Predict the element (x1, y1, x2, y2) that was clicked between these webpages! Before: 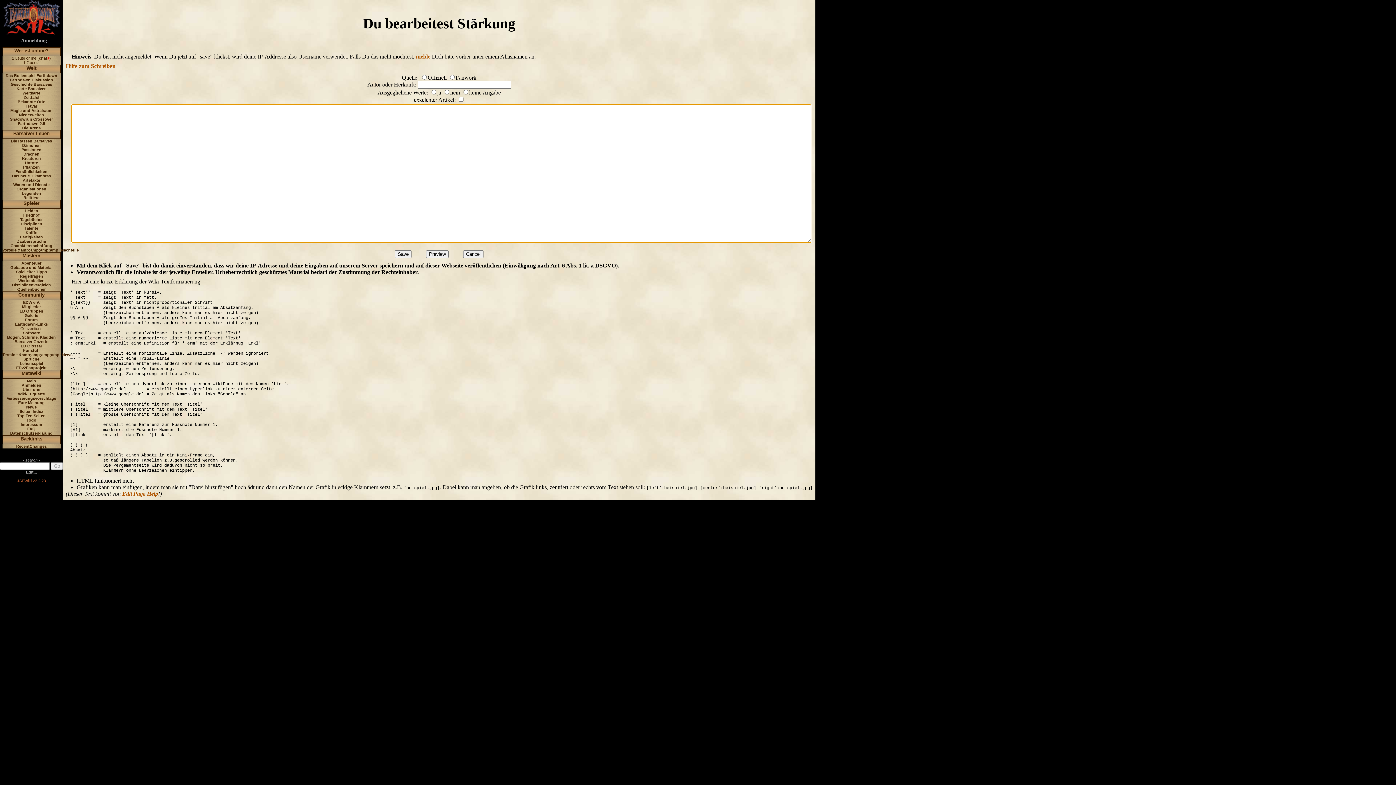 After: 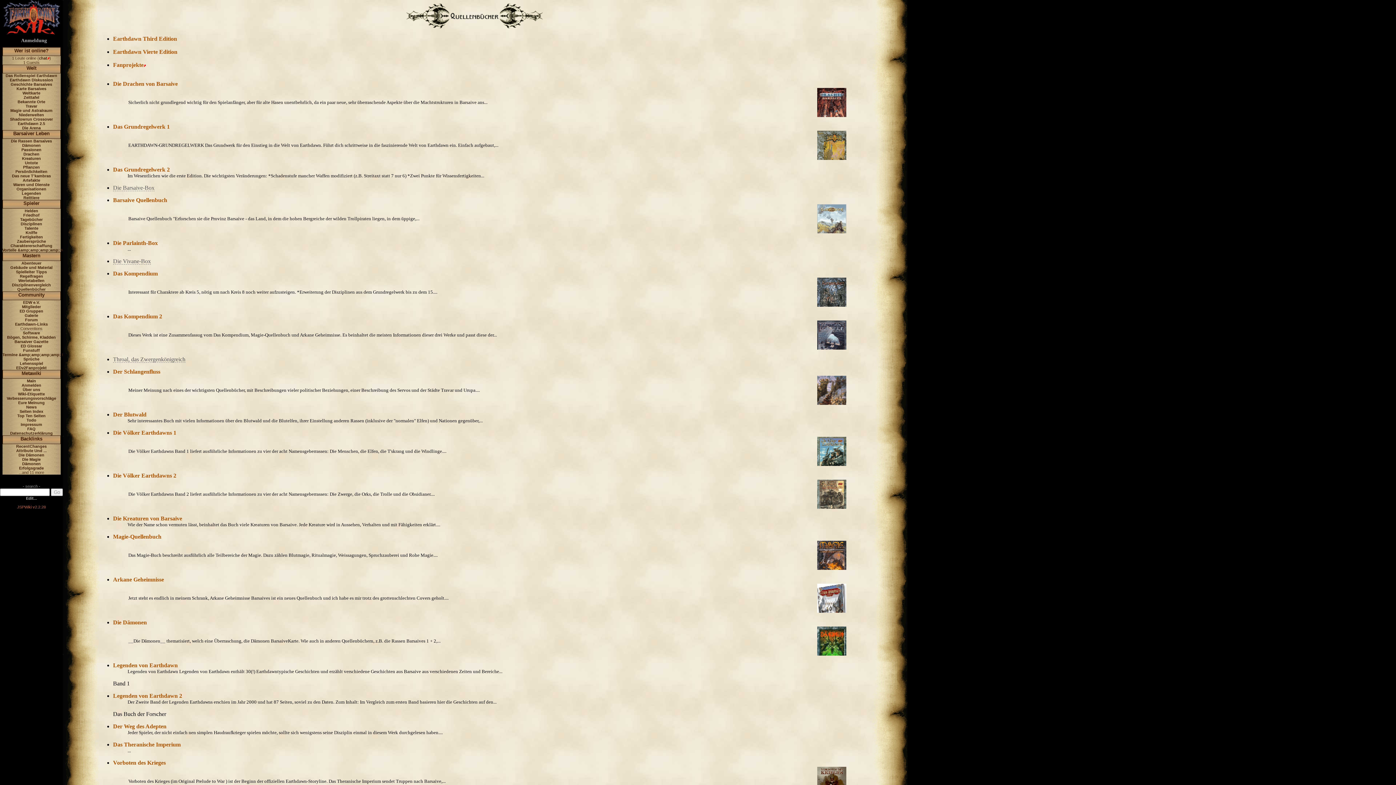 Action: label: Quellenbücher bbox: (17, 287, 45, 291)